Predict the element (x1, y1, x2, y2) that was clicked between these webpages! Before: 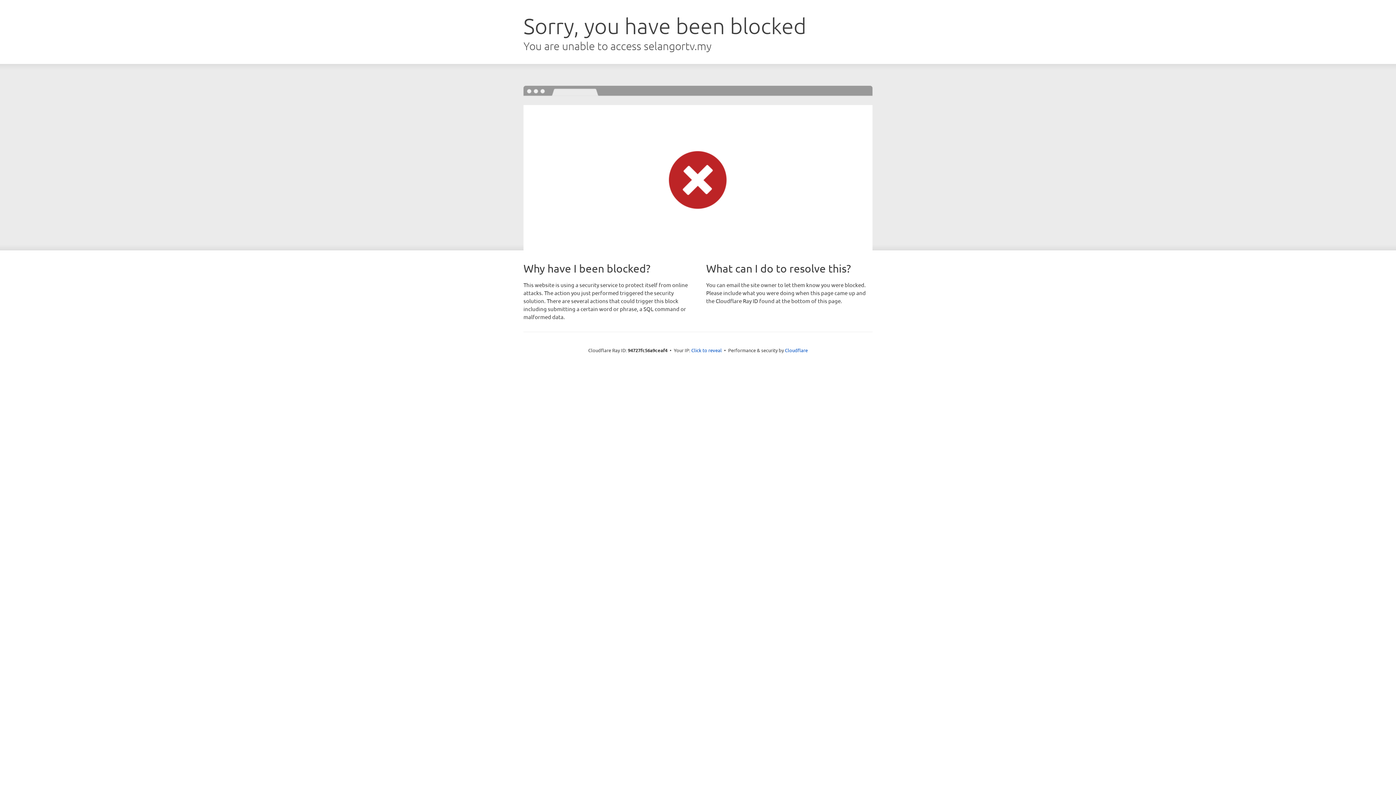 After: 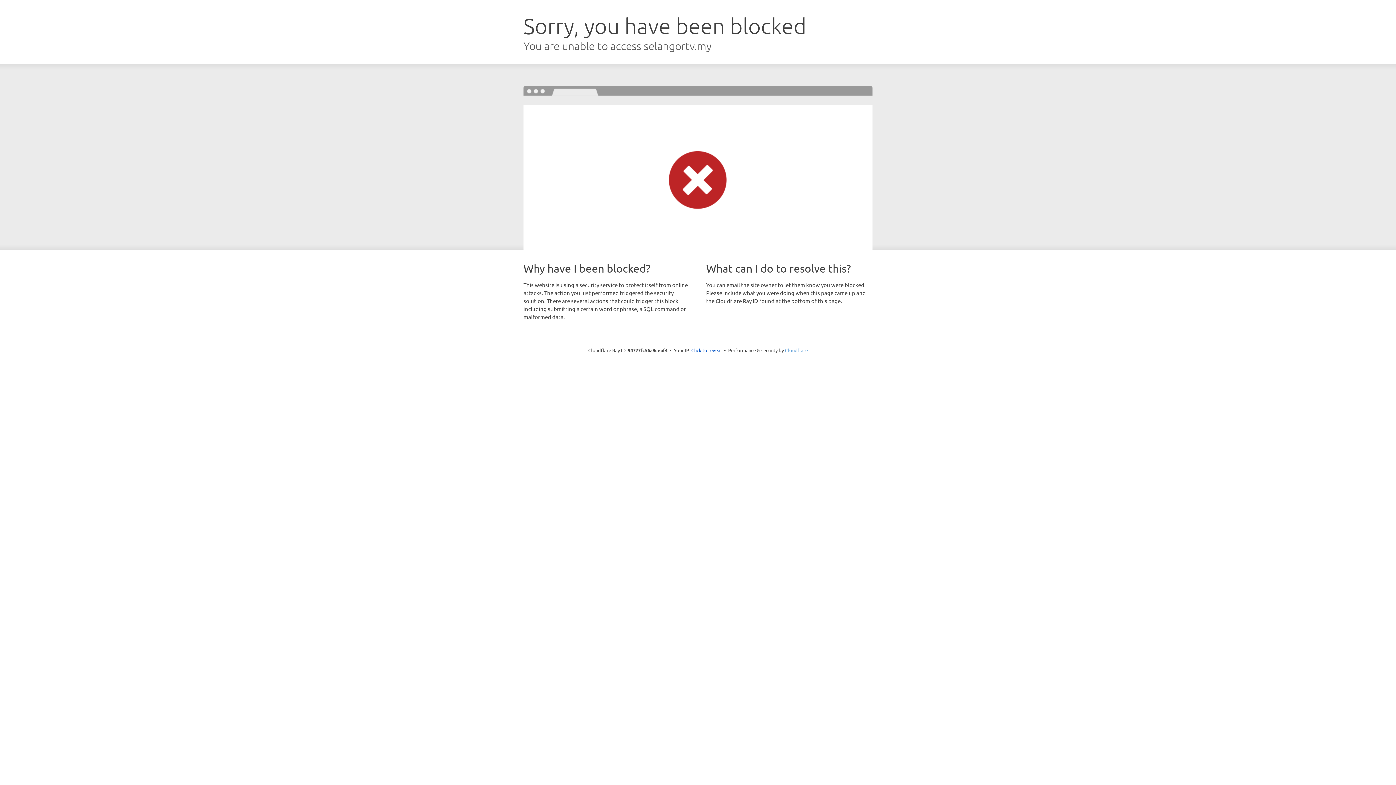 Action: bbox: (785, 347, 808, 353) label: Cloudflare